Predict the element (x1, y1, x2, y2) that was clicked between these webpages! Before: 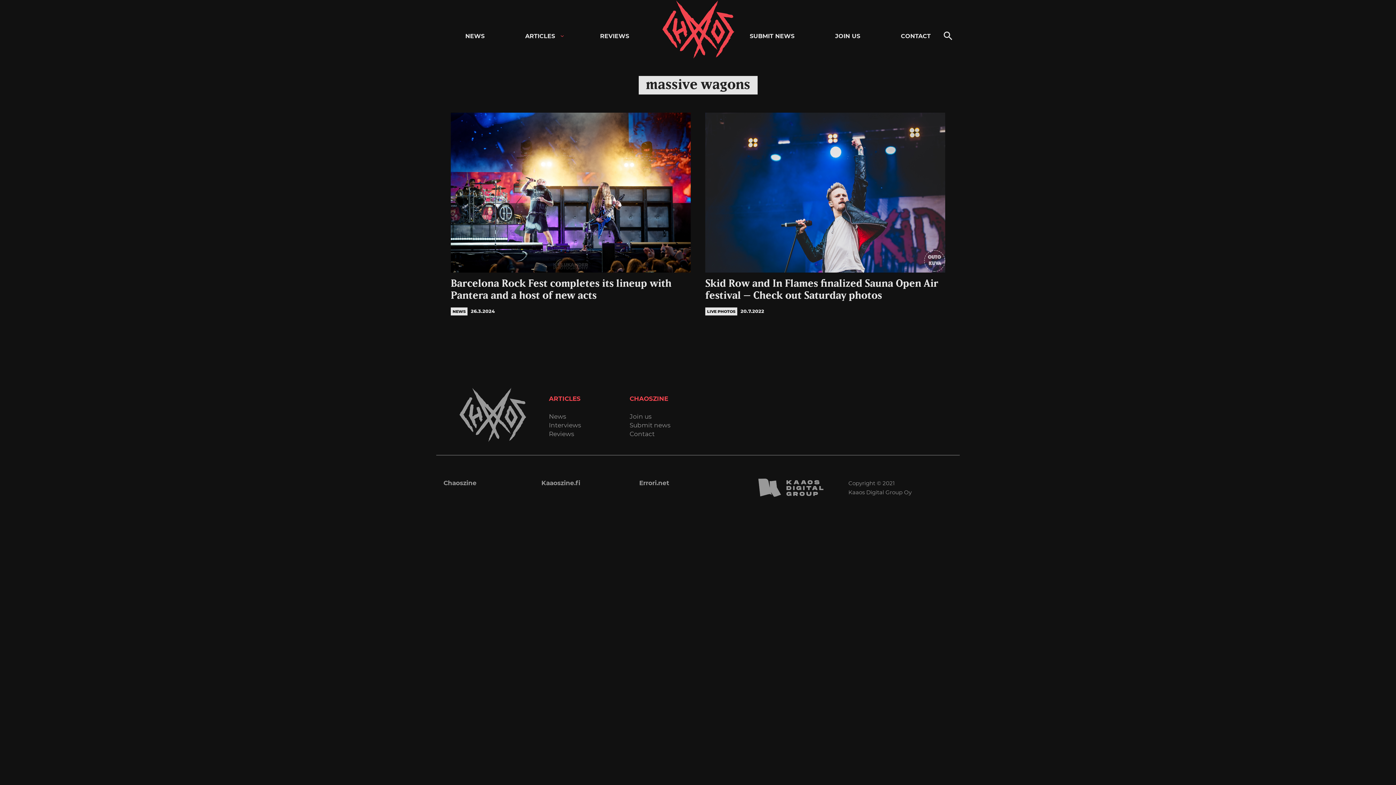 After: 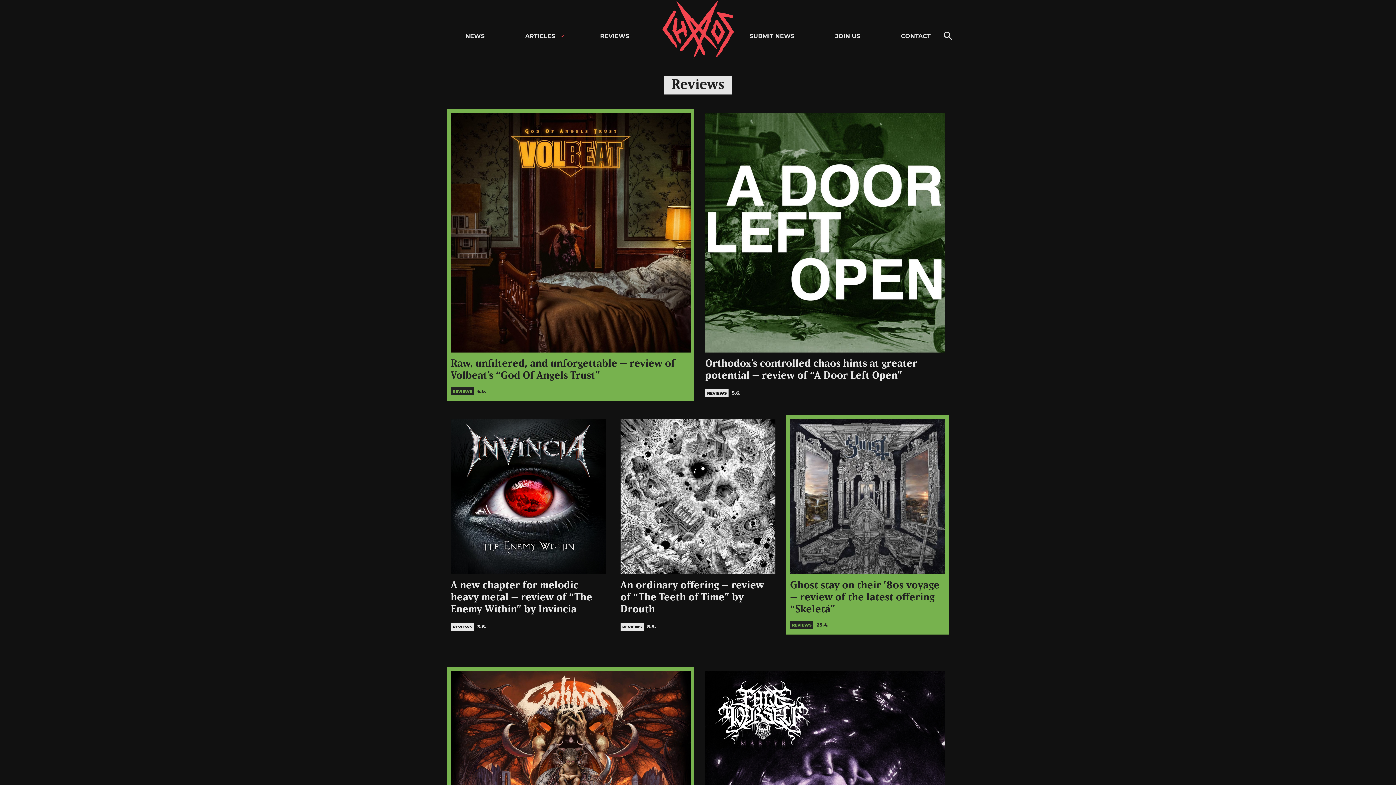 Action: bbox: (549, 430, 629, 437) label: Reviews